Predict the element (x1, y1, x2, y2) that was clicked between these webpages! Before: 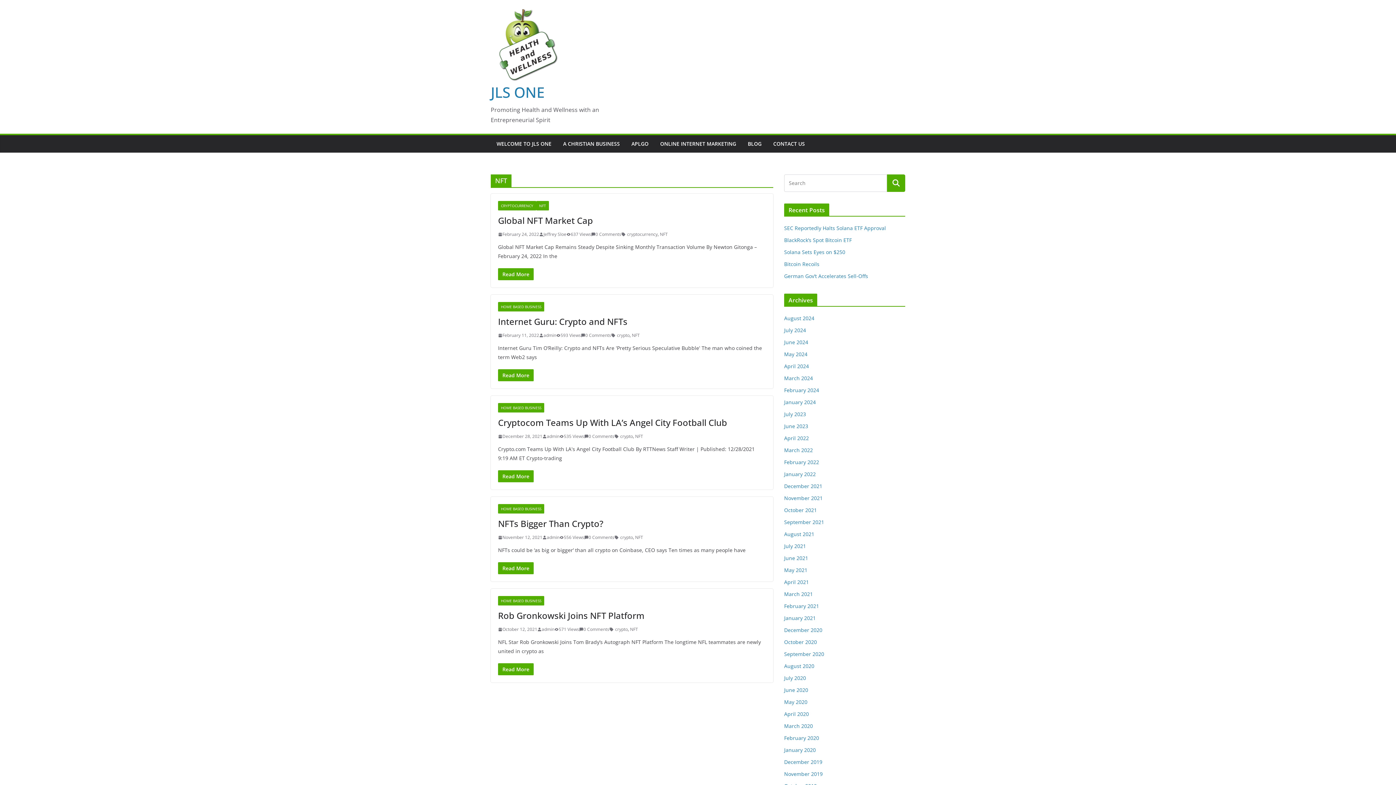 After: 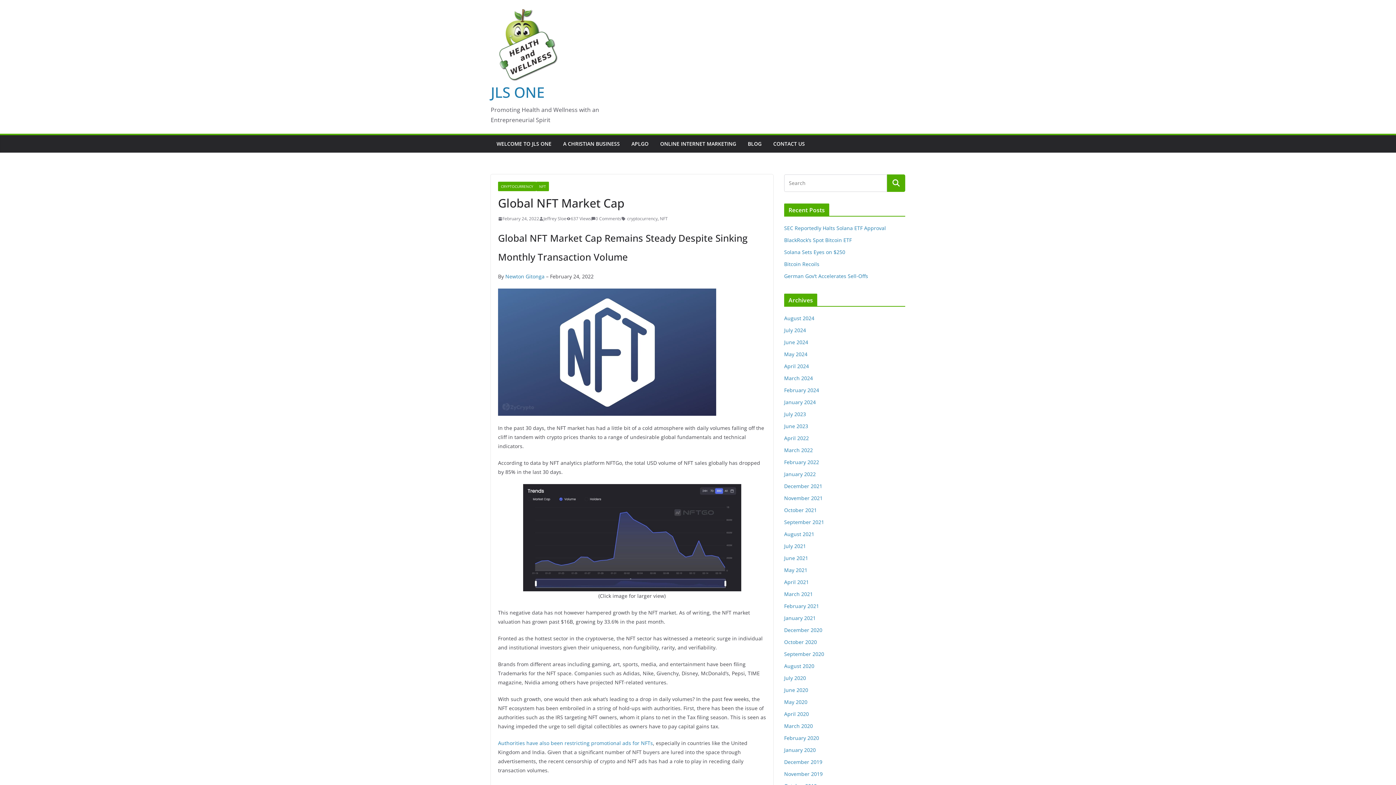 Action: bbox: (498, 230, 539, 238) label: February 24, 2022